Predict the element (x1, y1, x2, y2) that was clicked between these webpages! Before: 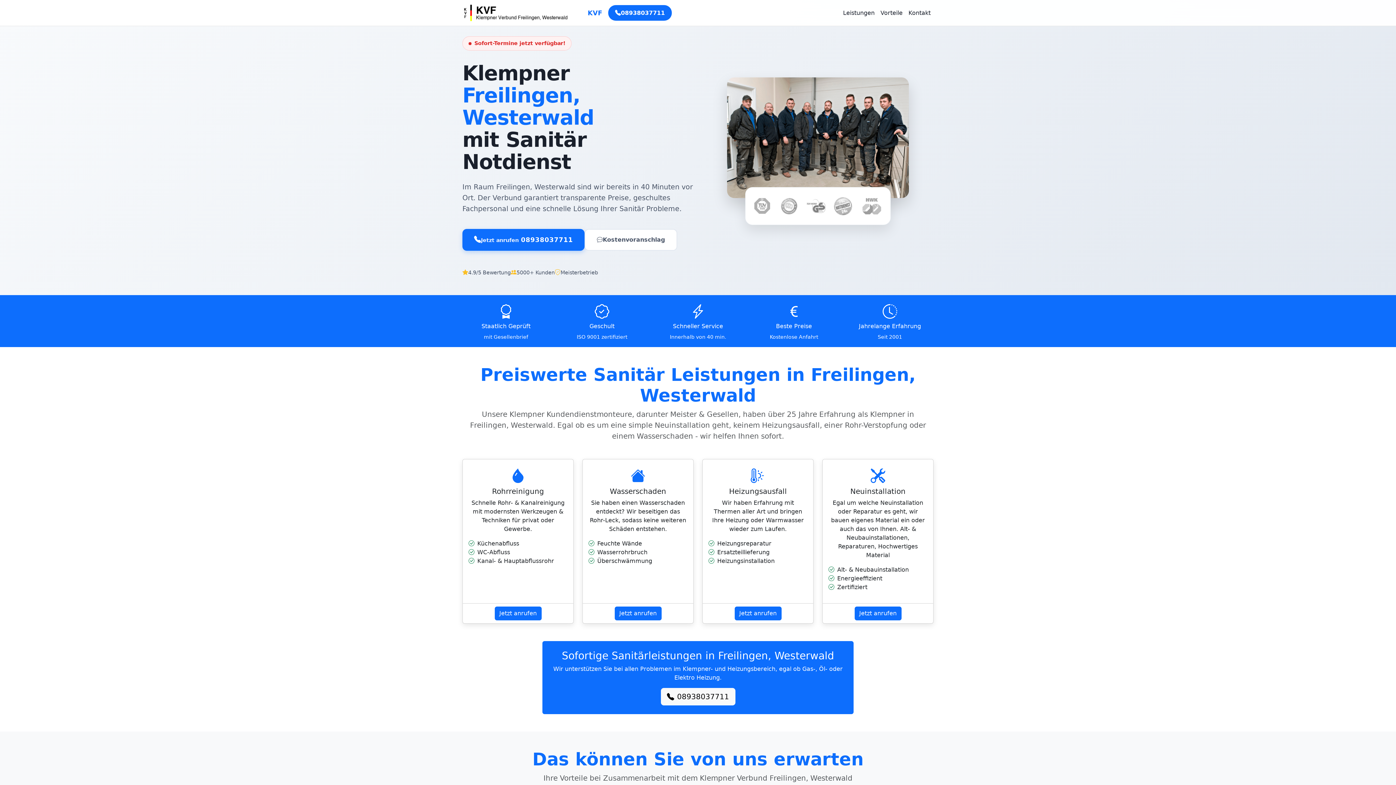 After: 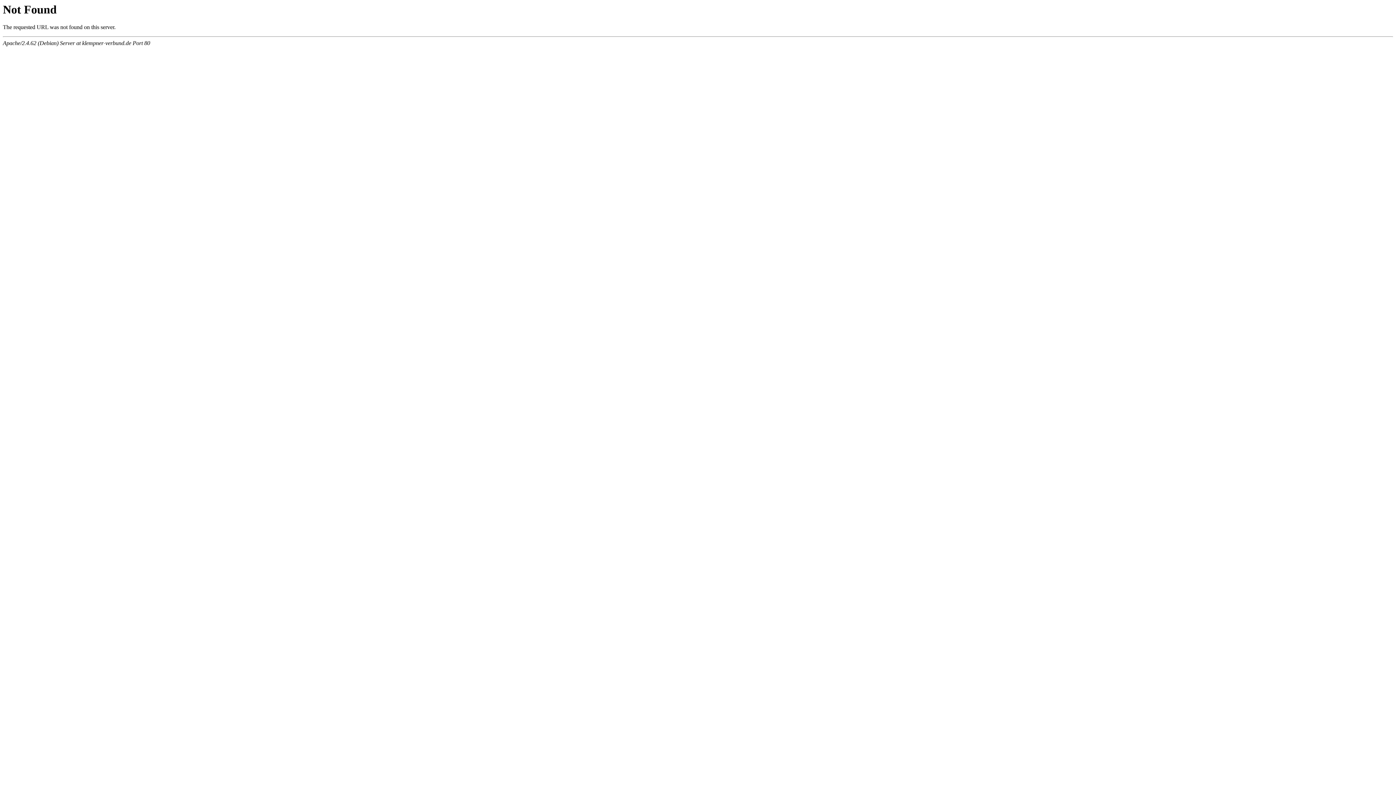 Action: label: Jetzt anrufen bbox: (494, 606, 541, 620)